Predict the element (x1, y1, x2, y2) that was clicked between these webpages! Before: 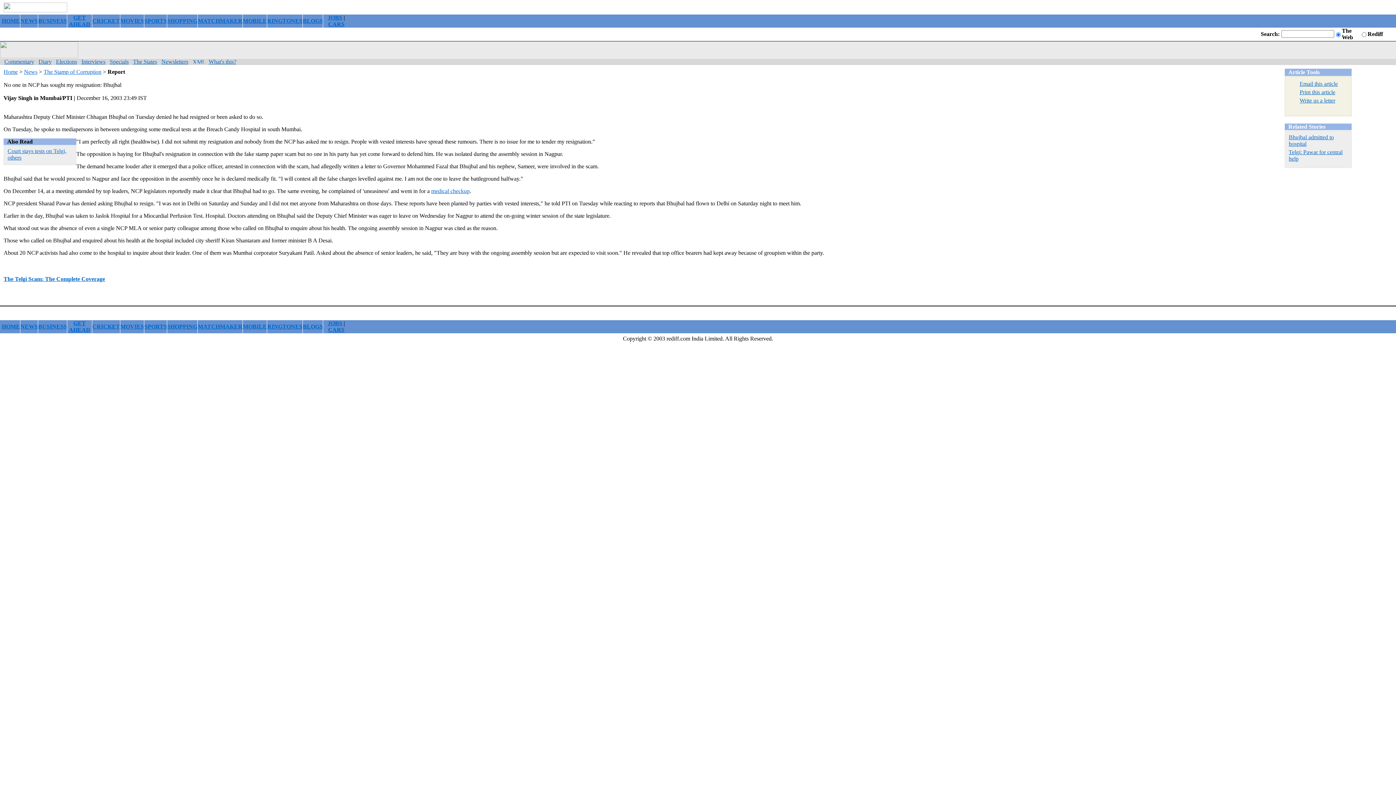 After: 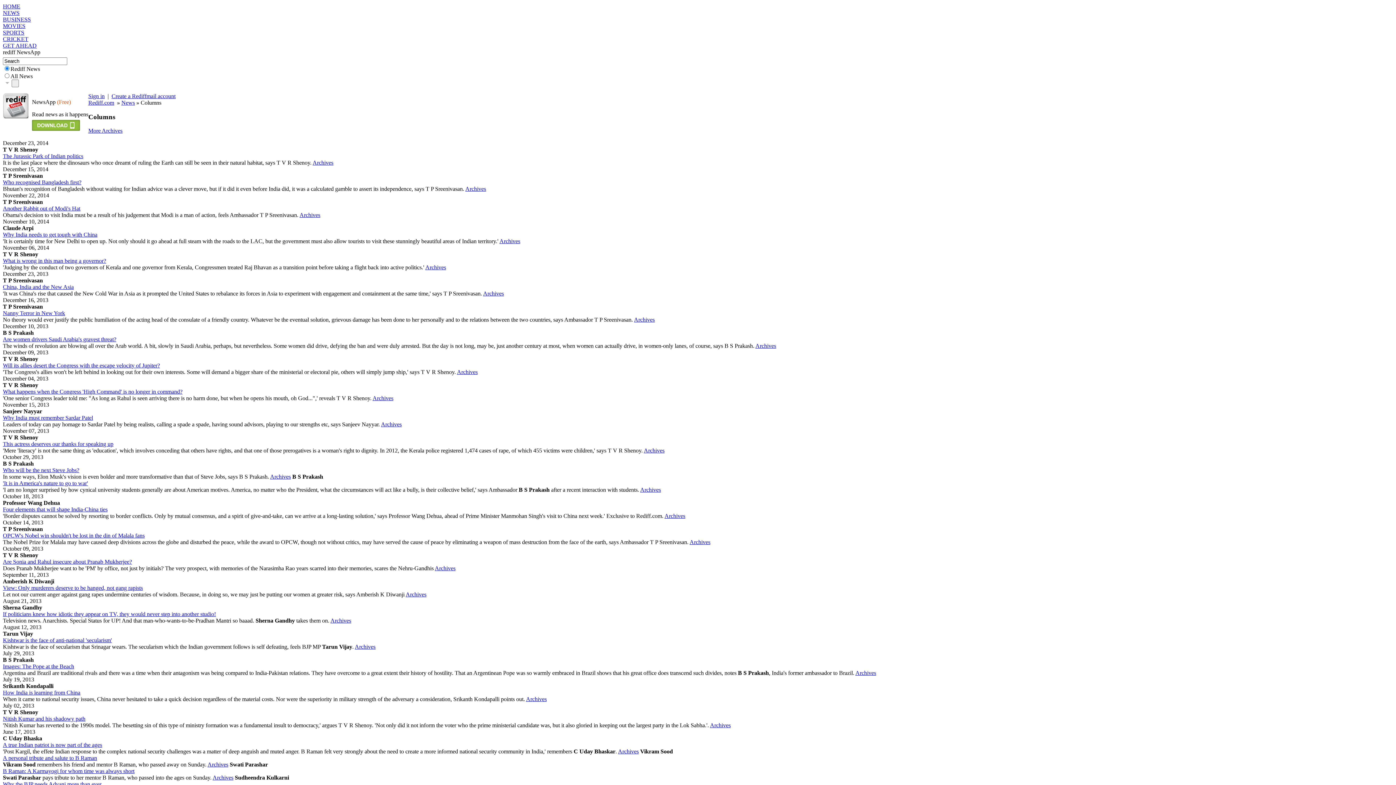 Action: bbox: (4, 58, 34, 64) label: Commentary